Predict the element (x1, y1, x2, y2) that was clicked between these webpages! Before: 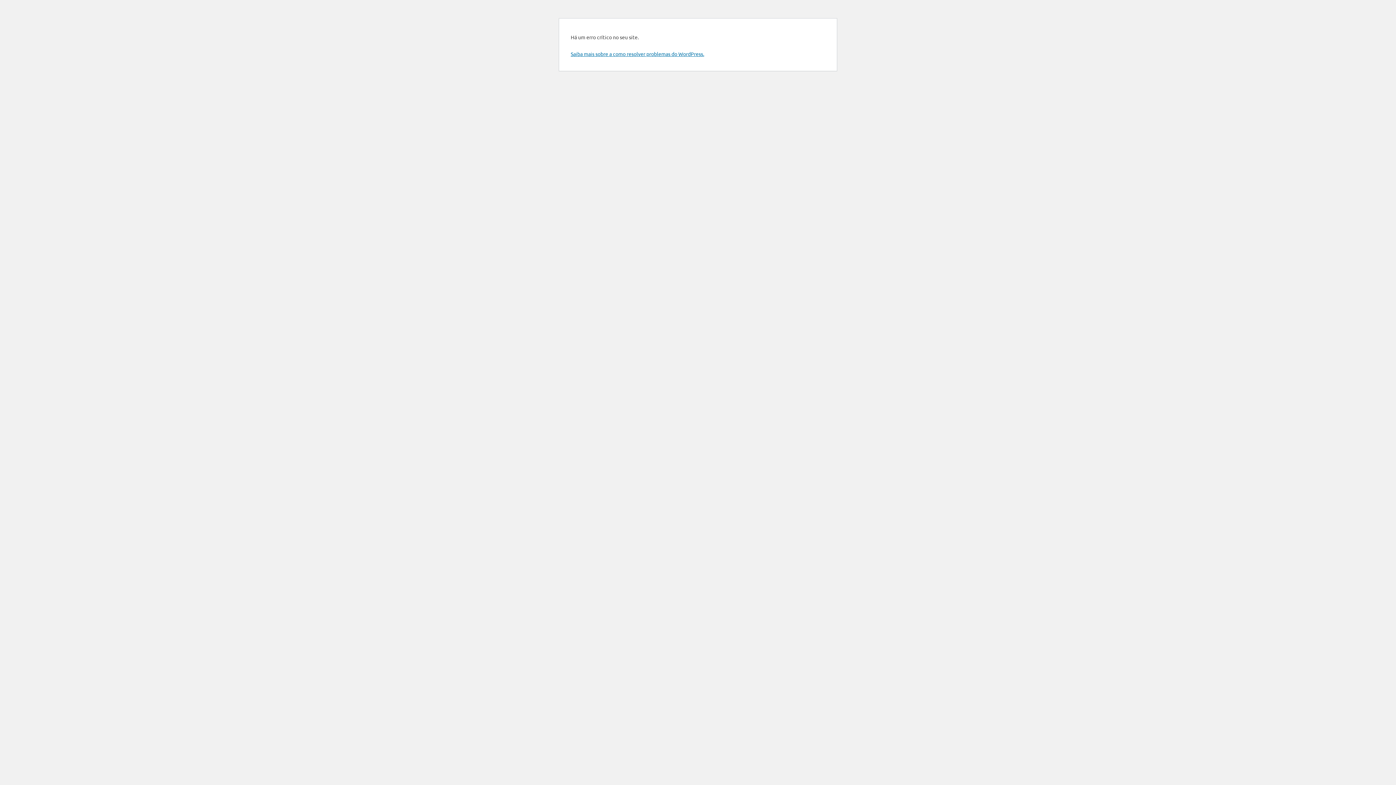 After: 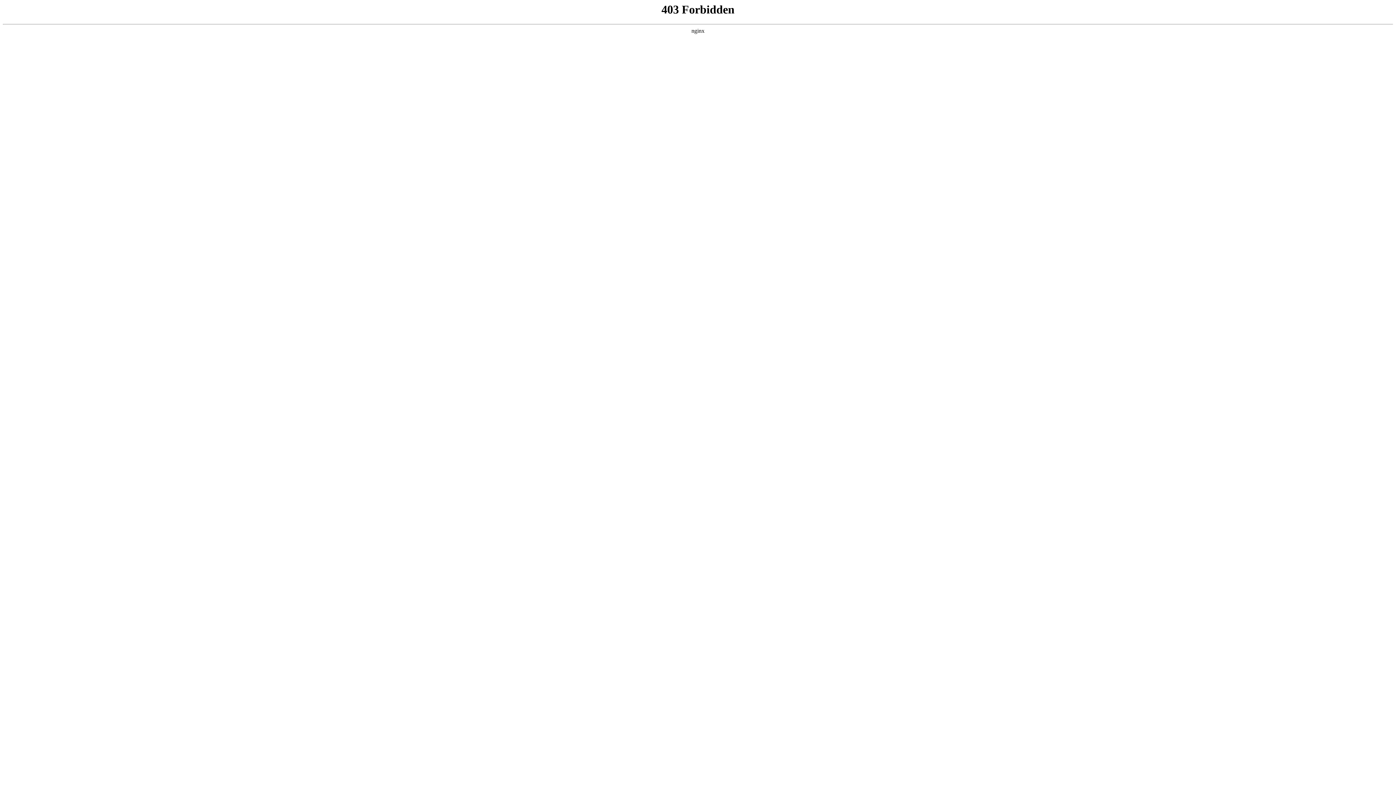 Action: bbox: (570, 50, 704, 57) label: Saiba mais sobre a como resolver problemas do WordPress.